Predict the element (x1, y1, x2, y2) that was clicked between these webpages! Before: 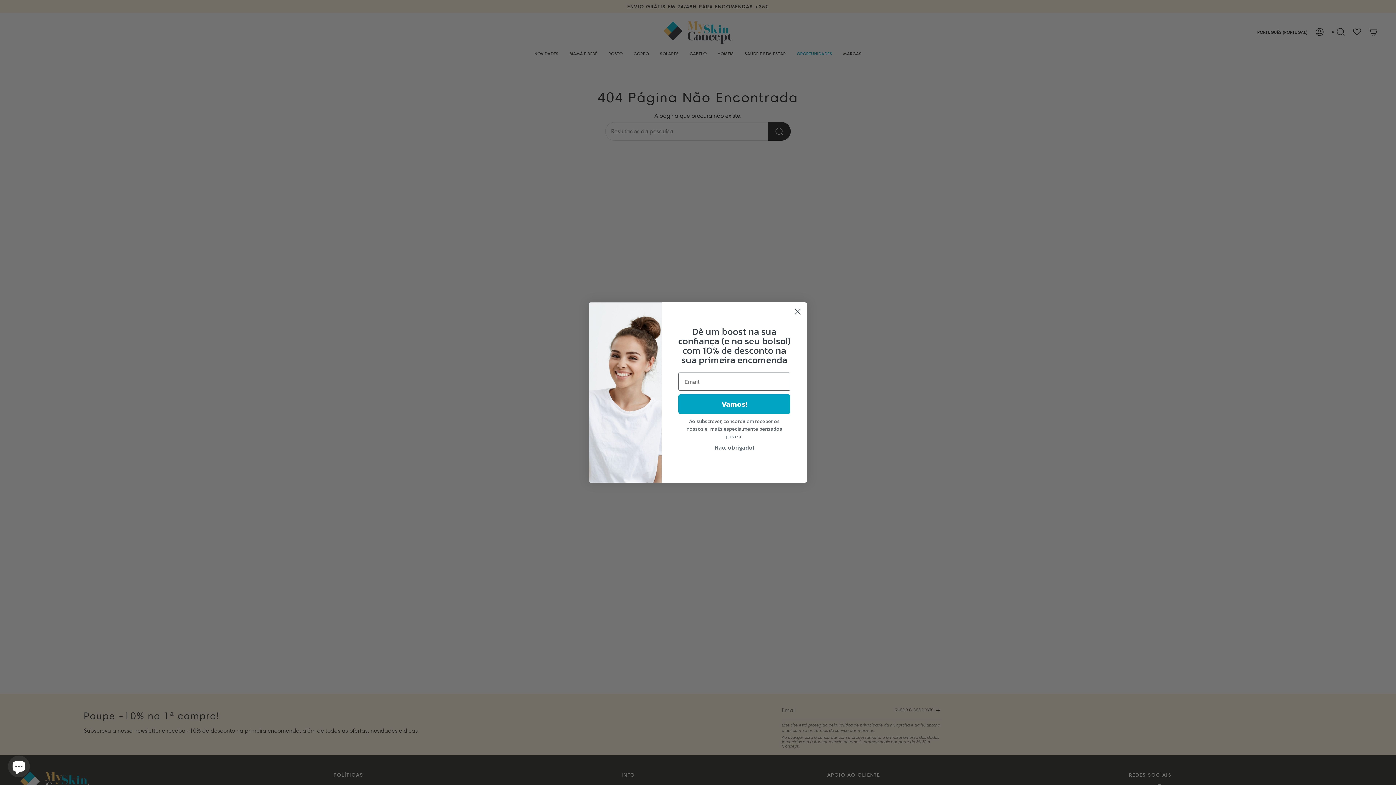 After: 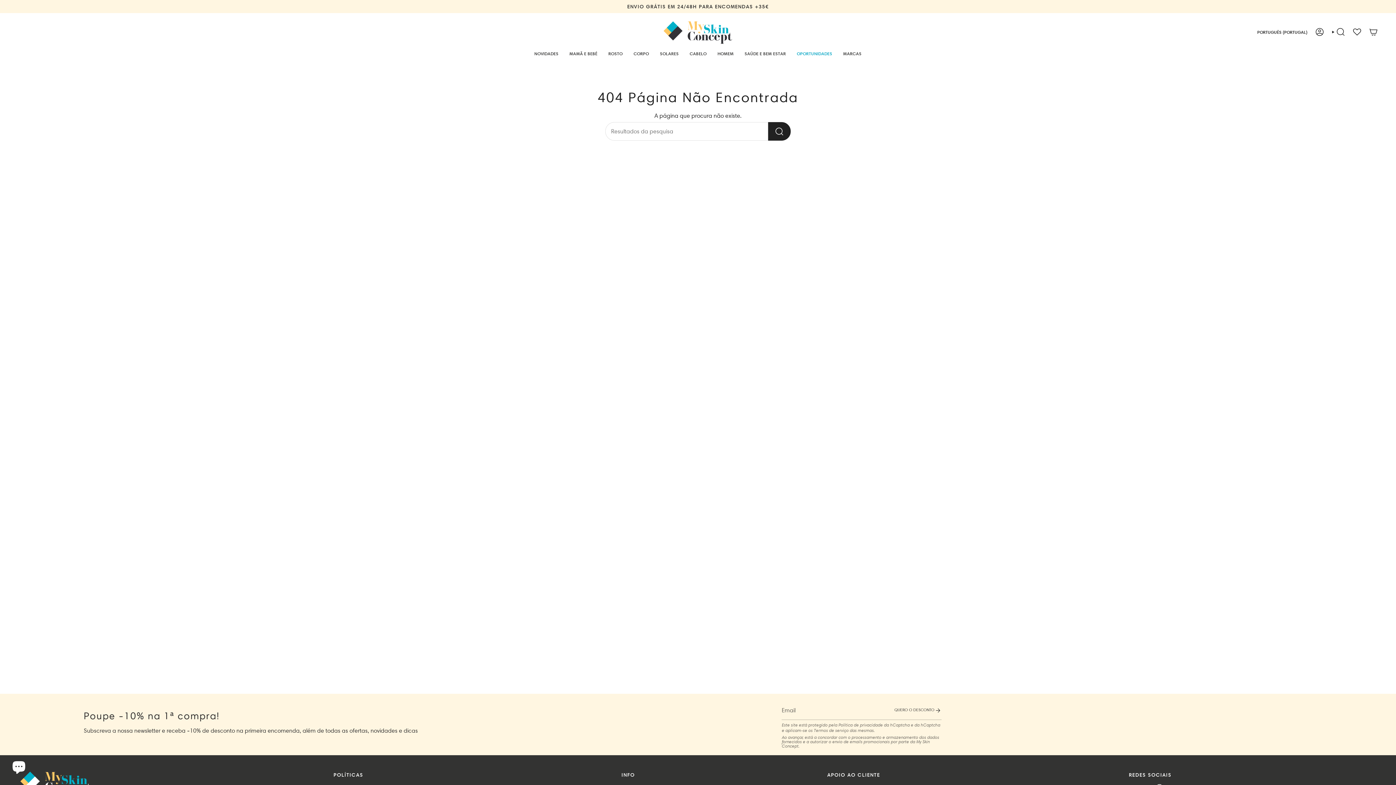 Action: label: Não, obrigado! bbox: (678, 440, 790, 454)